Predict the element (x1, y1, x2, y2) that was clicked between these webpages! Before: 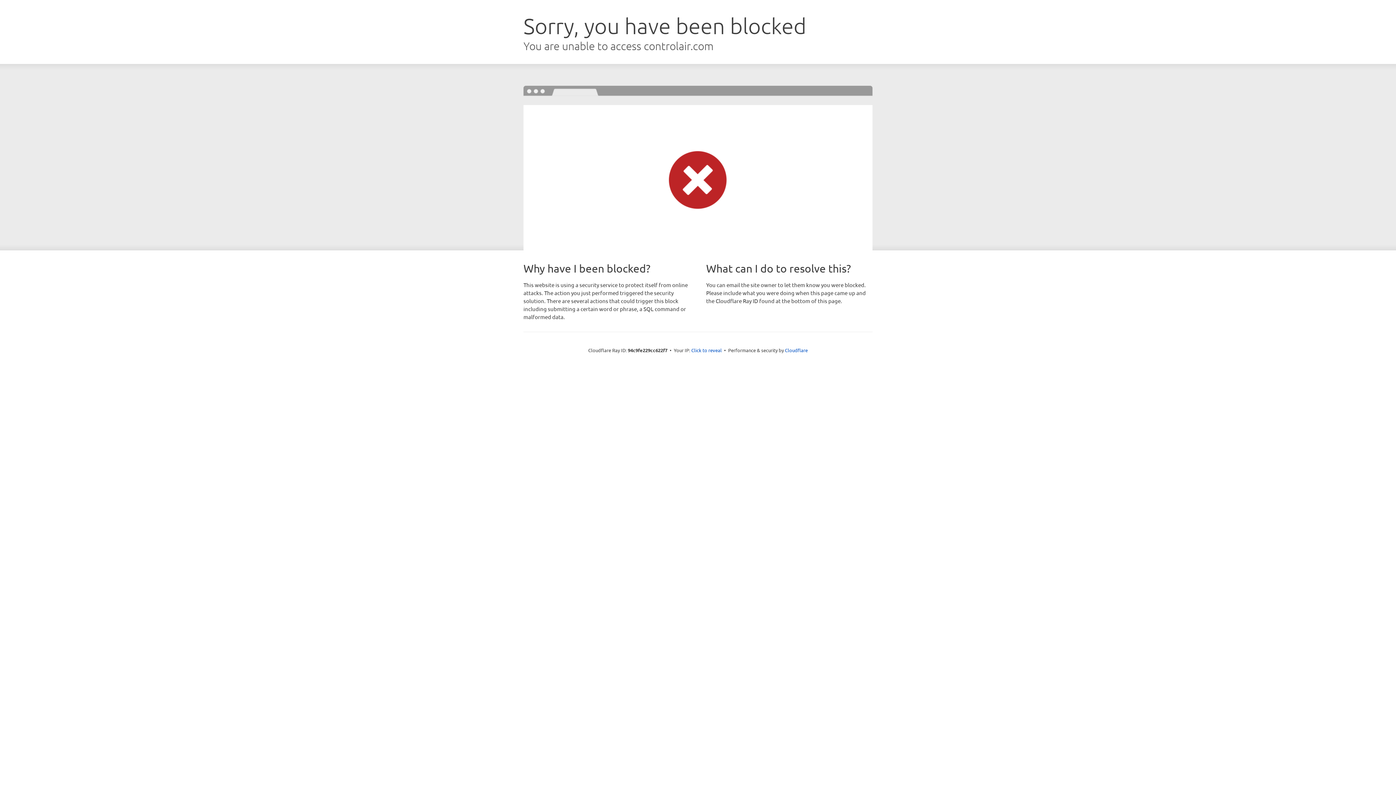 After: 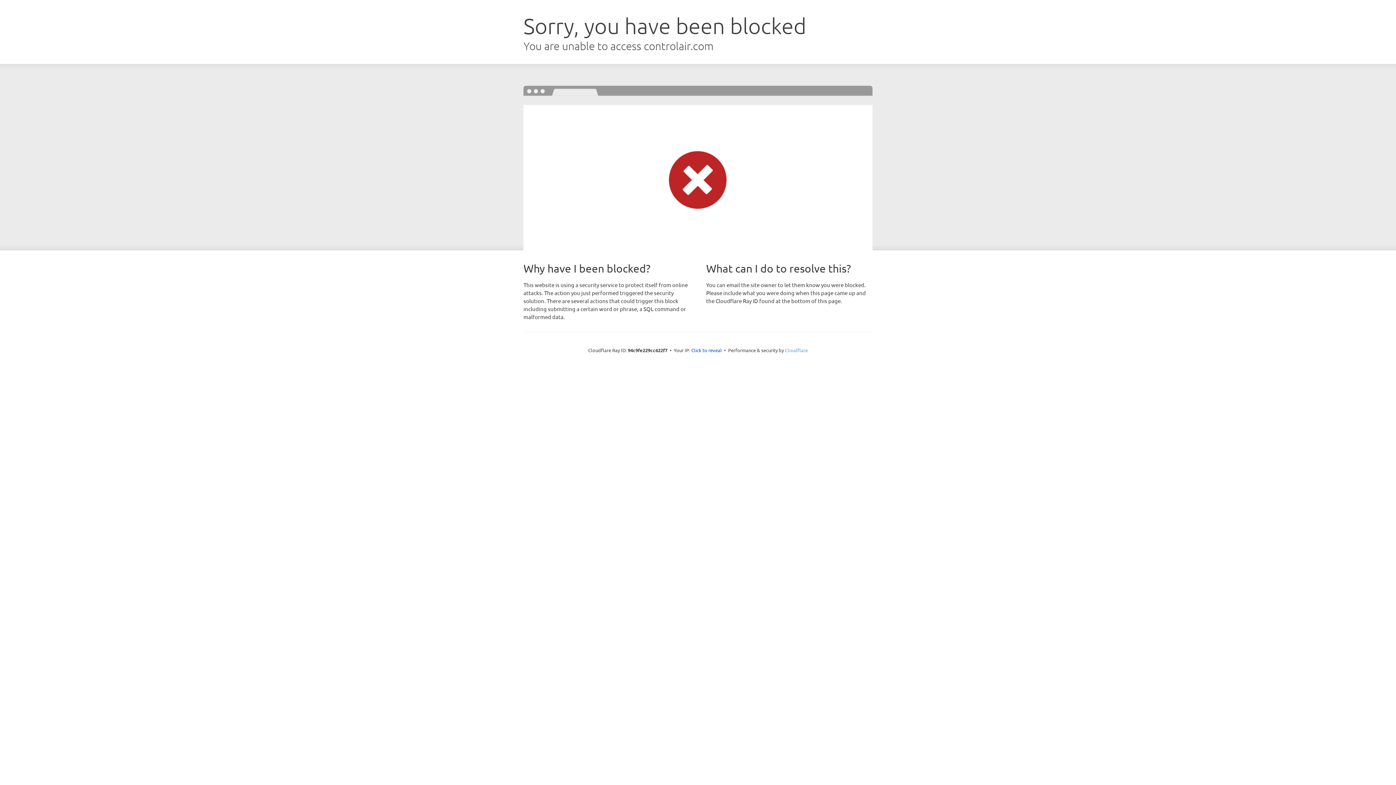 Action: label: Cloudflare bbox: (785, 347, 808, 353)